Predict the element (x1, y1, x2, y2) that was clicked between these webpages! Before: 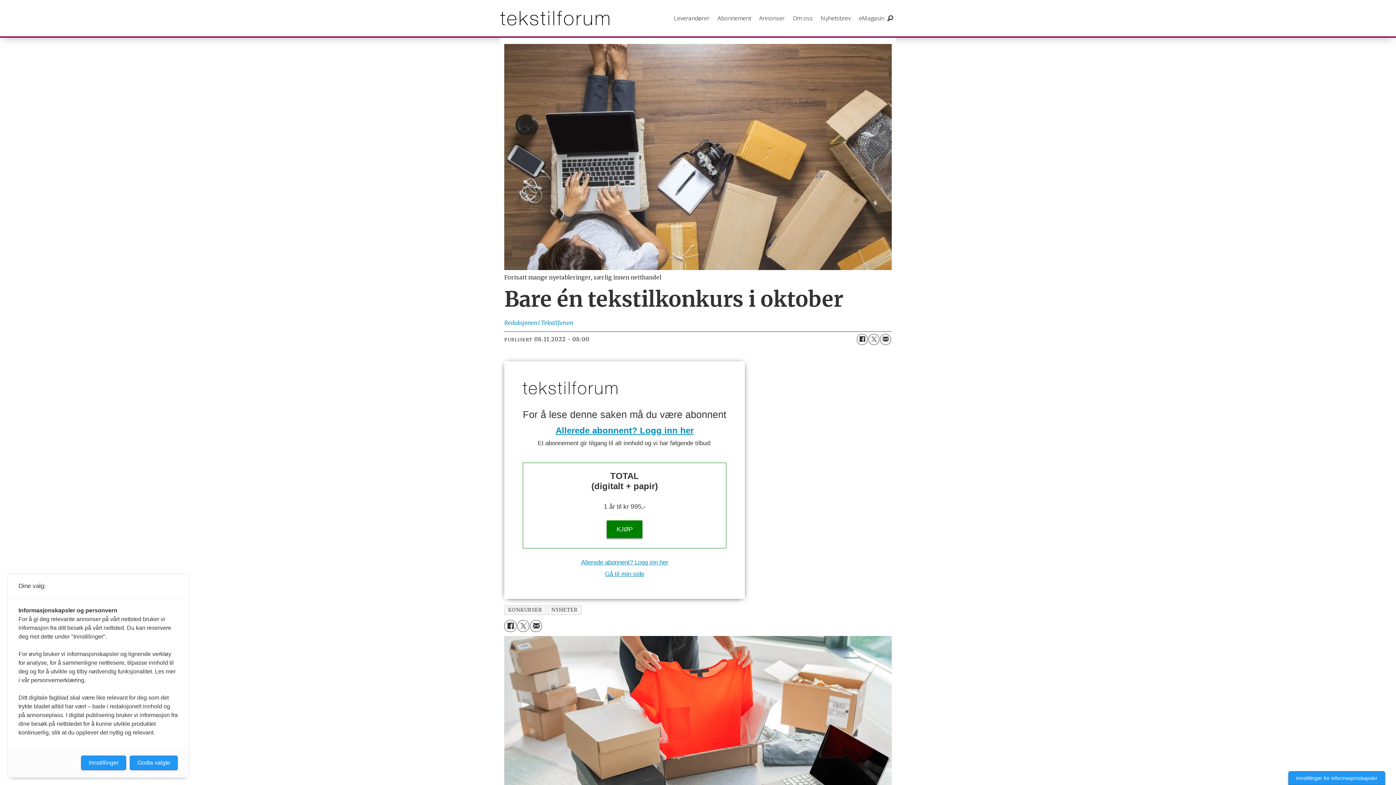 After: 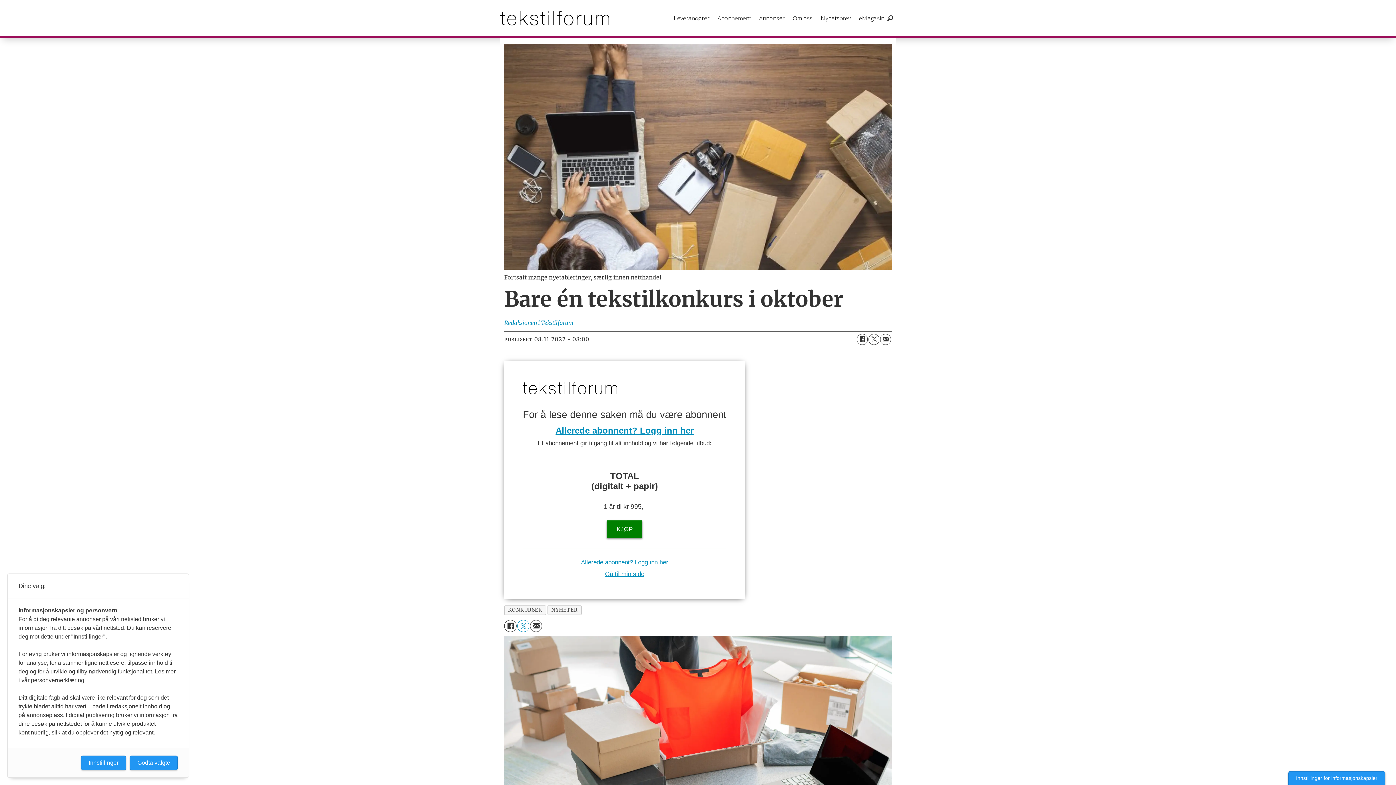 Action: label: Del på Twitter bbox: (517, 620, 529, 632)